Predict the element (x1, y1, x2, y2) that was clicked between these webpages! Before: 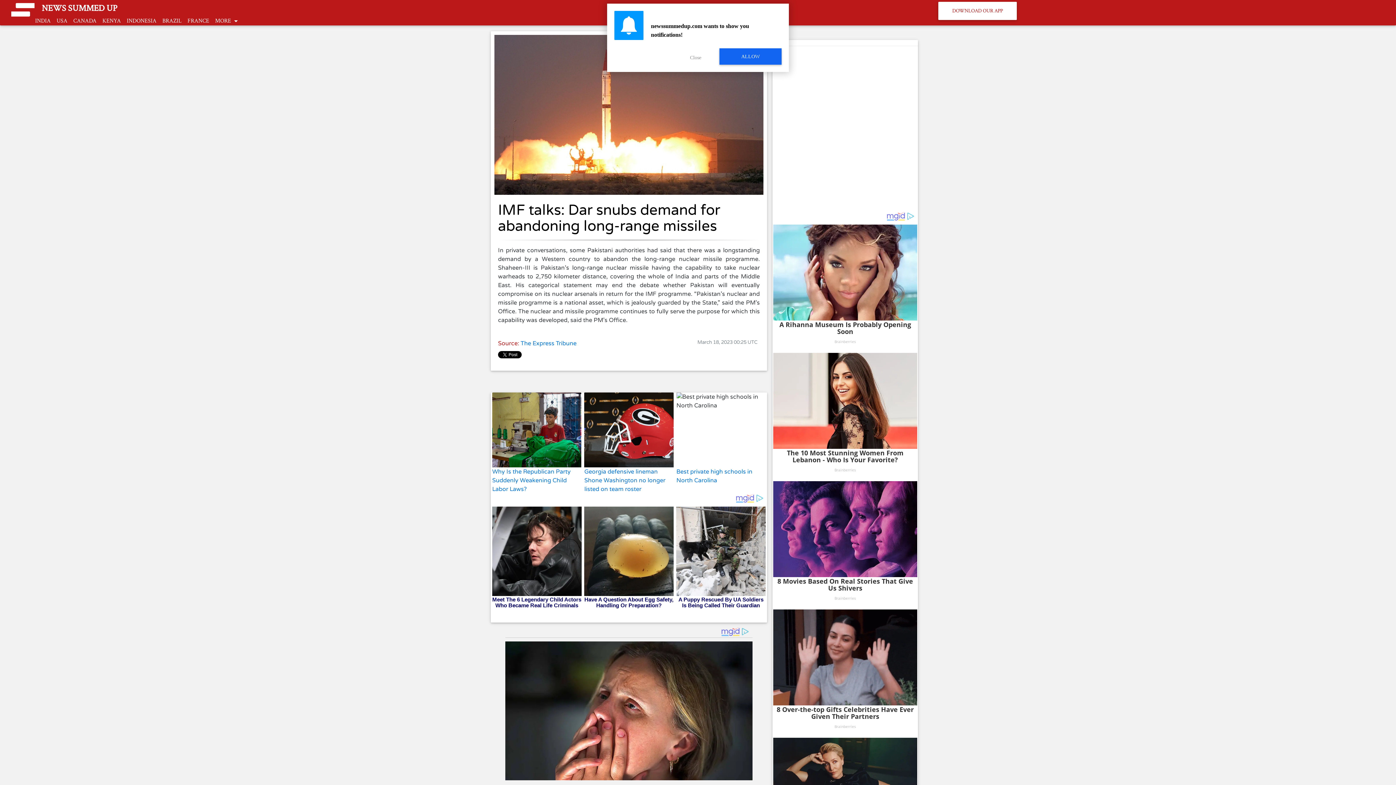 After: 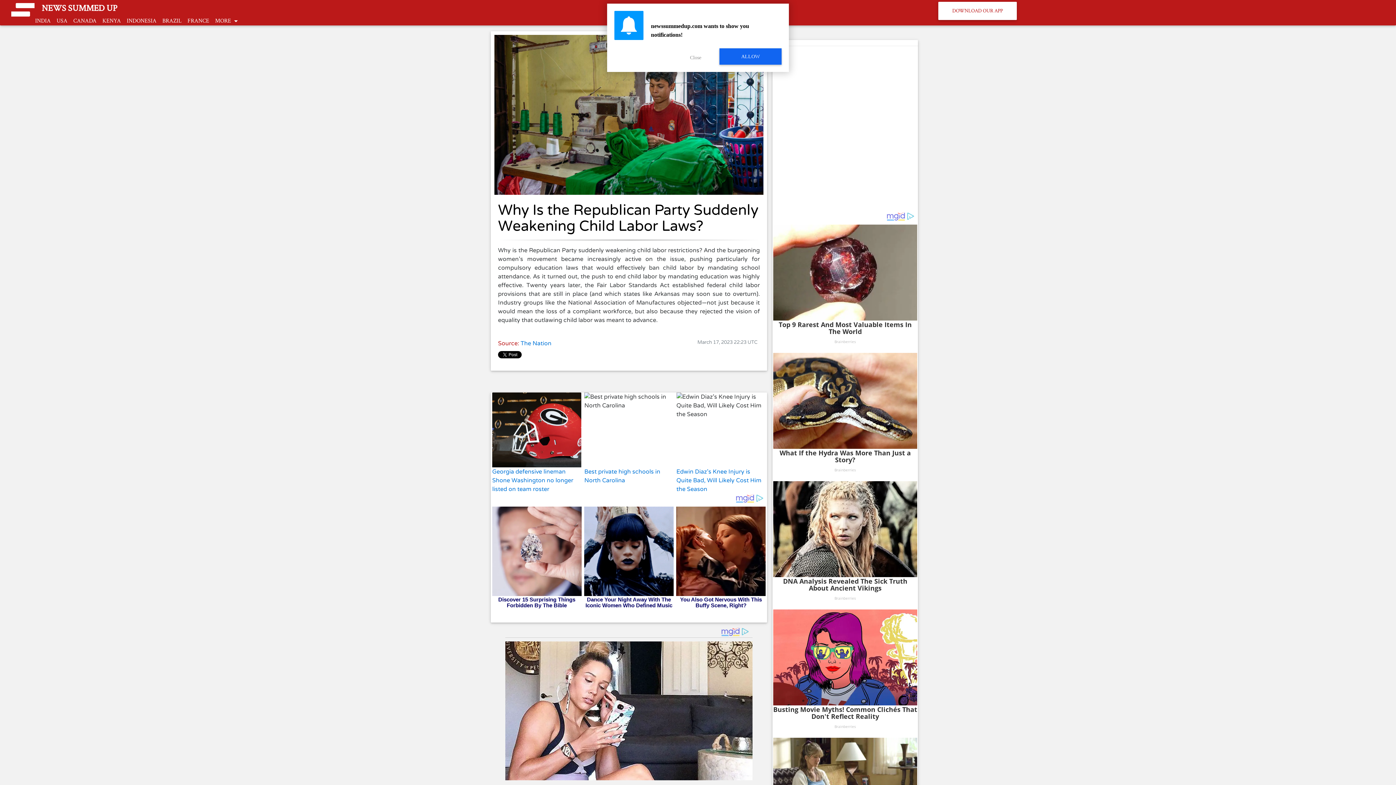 Action: bbox: (492, 468, 570, 493) label: Why Is the Republican Party Suddenly Weakening Child Labor Laws?